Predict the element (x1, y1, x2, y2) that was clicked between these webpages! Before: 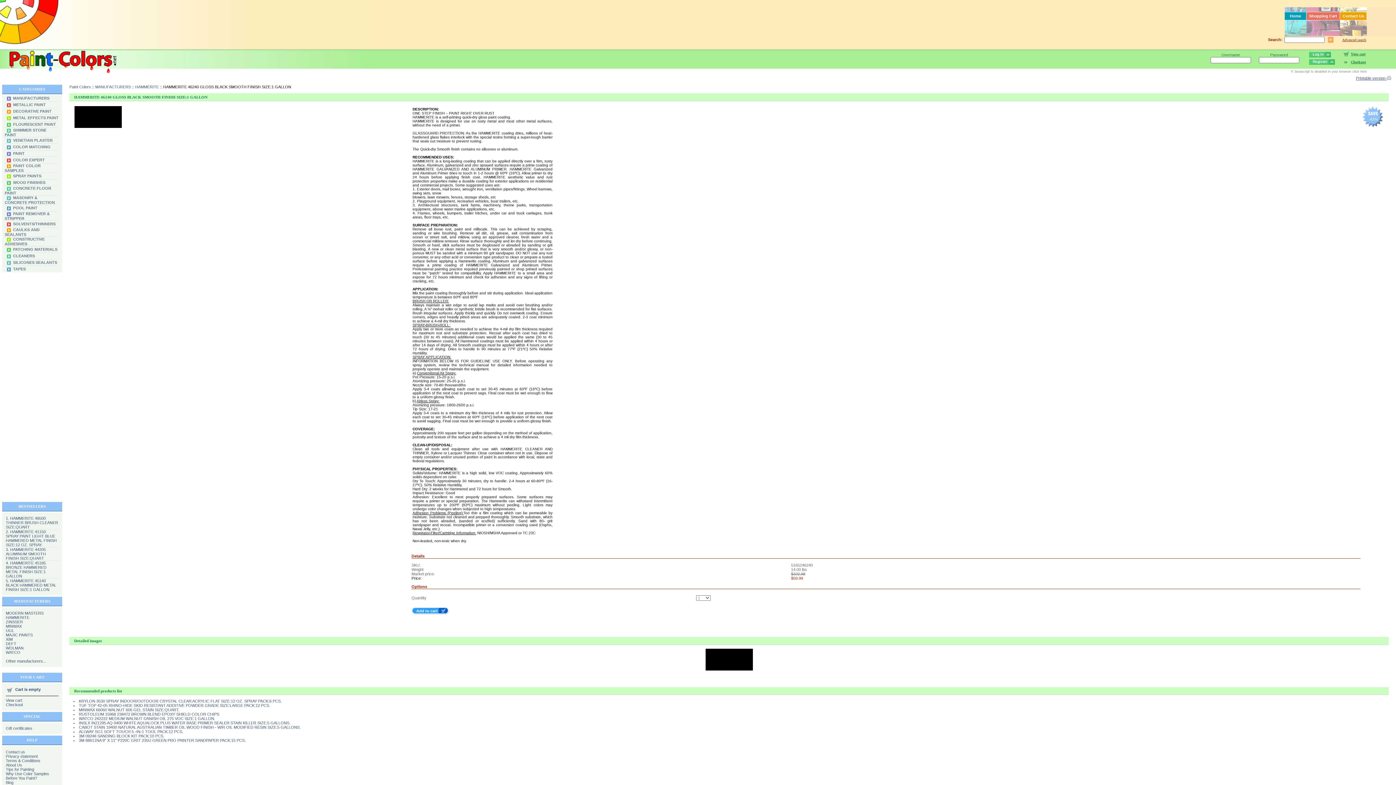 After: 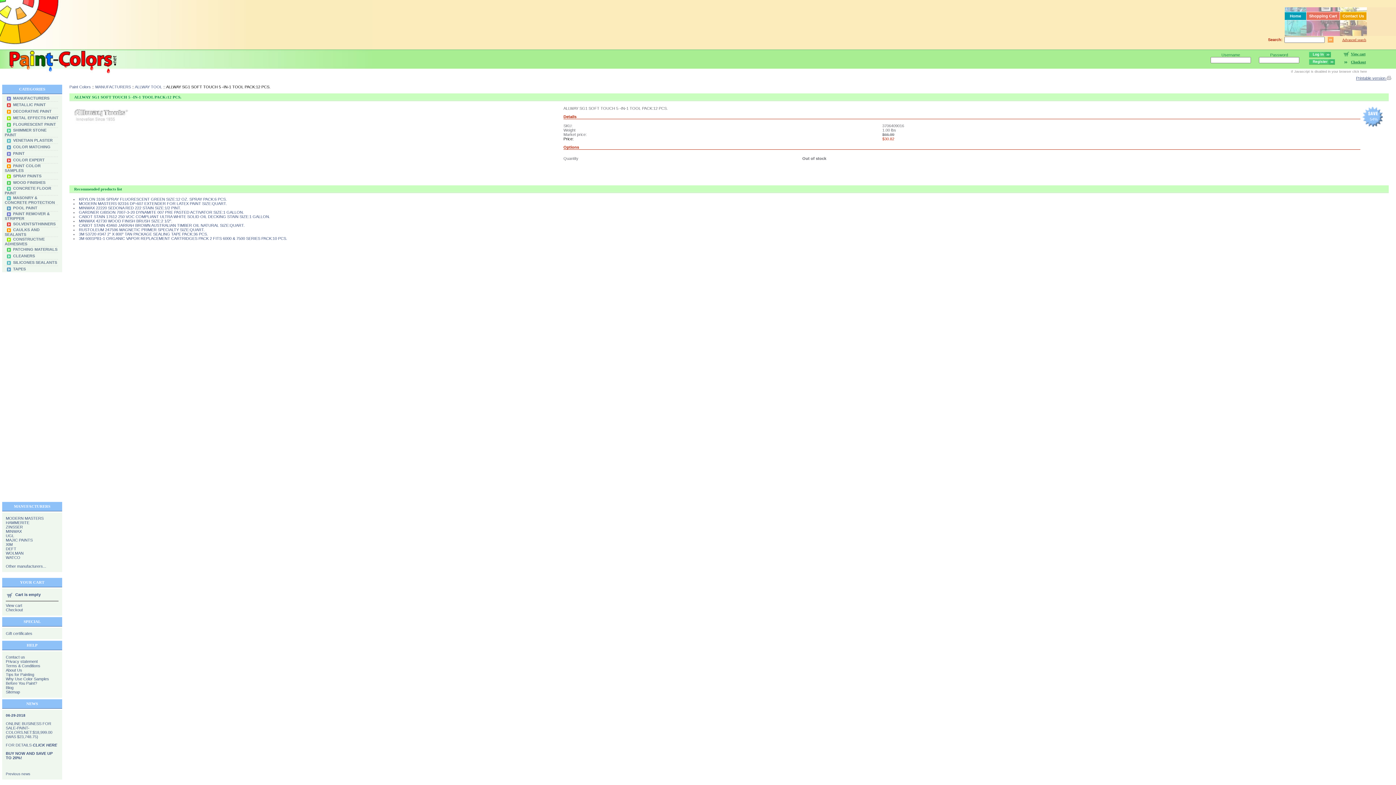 Action: label: ALLWAY SG1 SOFT TOUCH 5 -IN-1 TOOL PACK:12 PCS. bbox: (78, 729, 183, 734)